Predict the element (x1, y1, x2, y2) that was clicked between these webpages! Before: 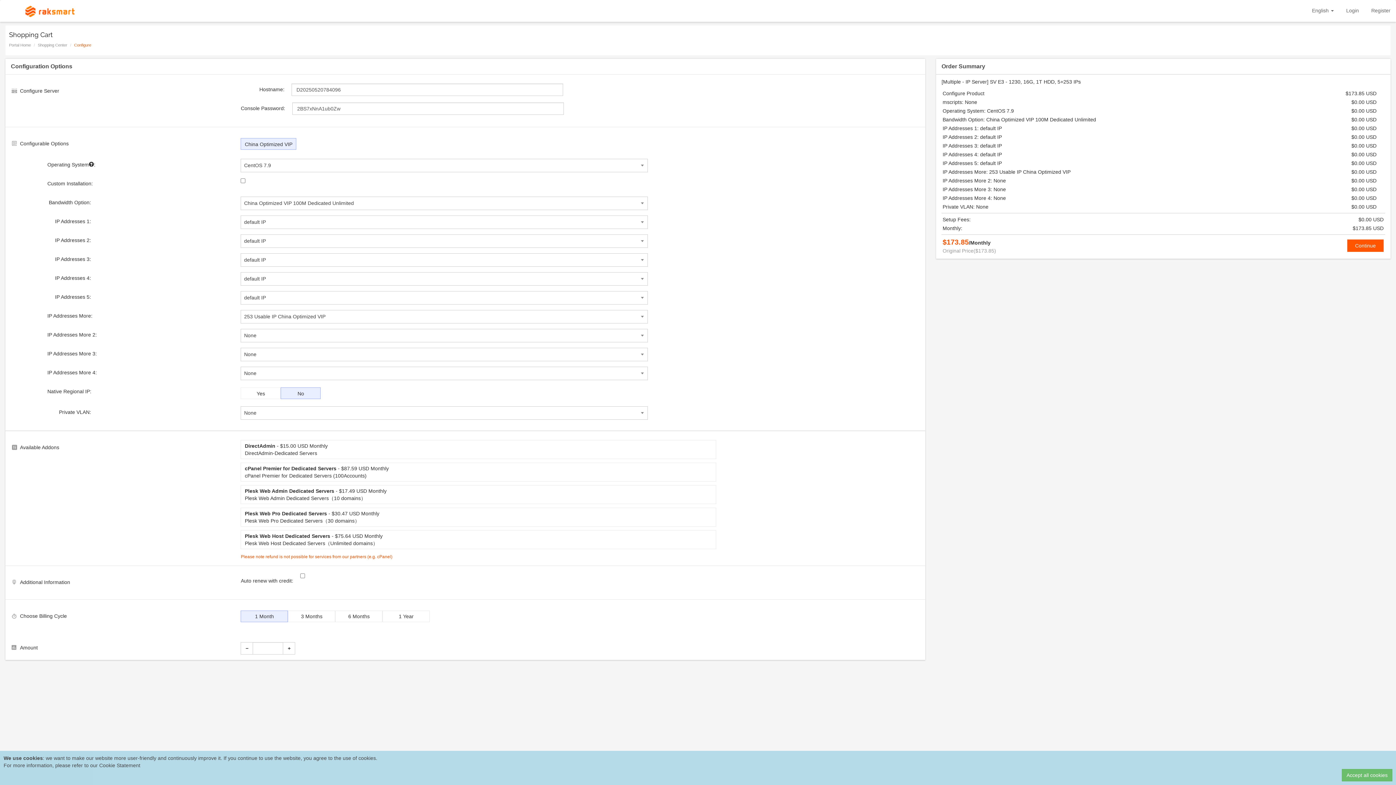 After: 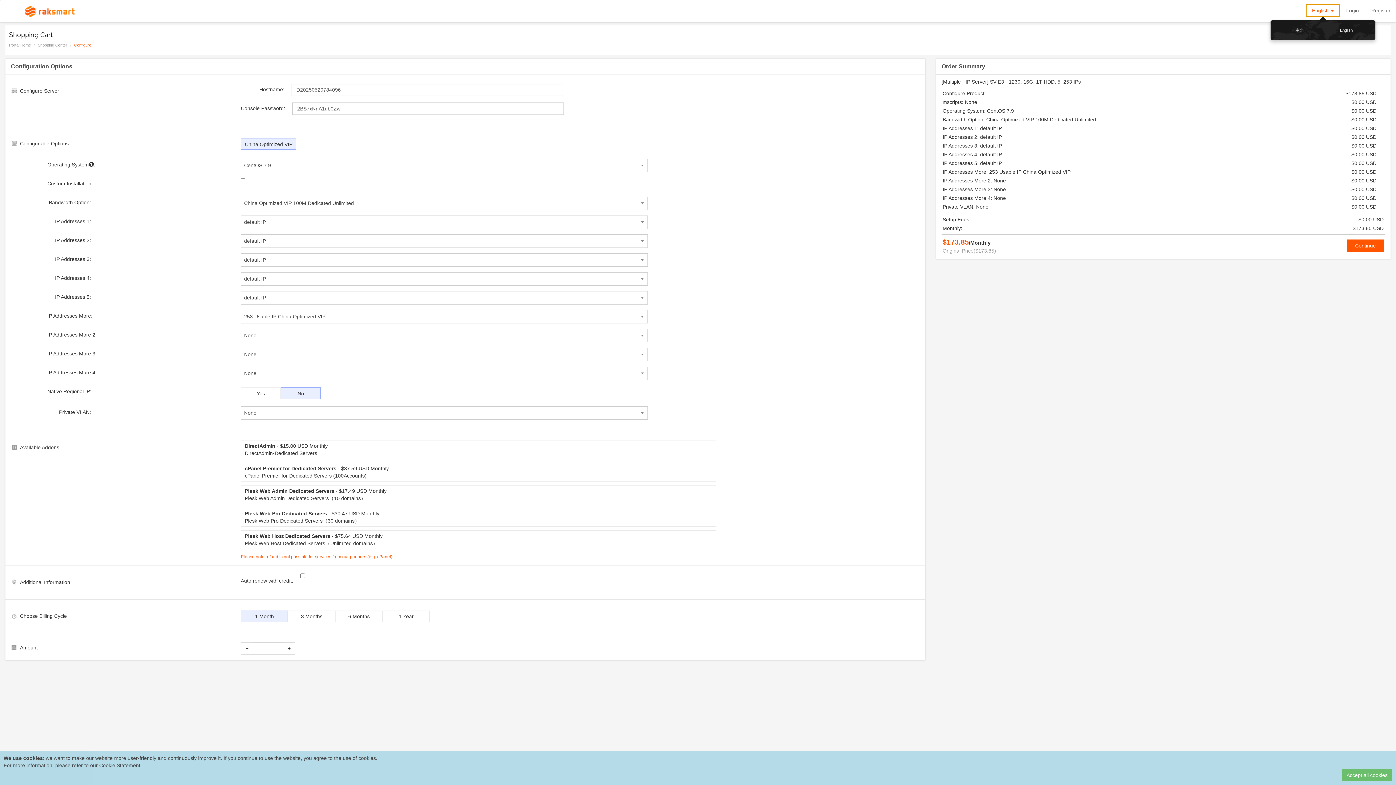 Action: label: English  bbox: (1306, 4, 1339, 16)